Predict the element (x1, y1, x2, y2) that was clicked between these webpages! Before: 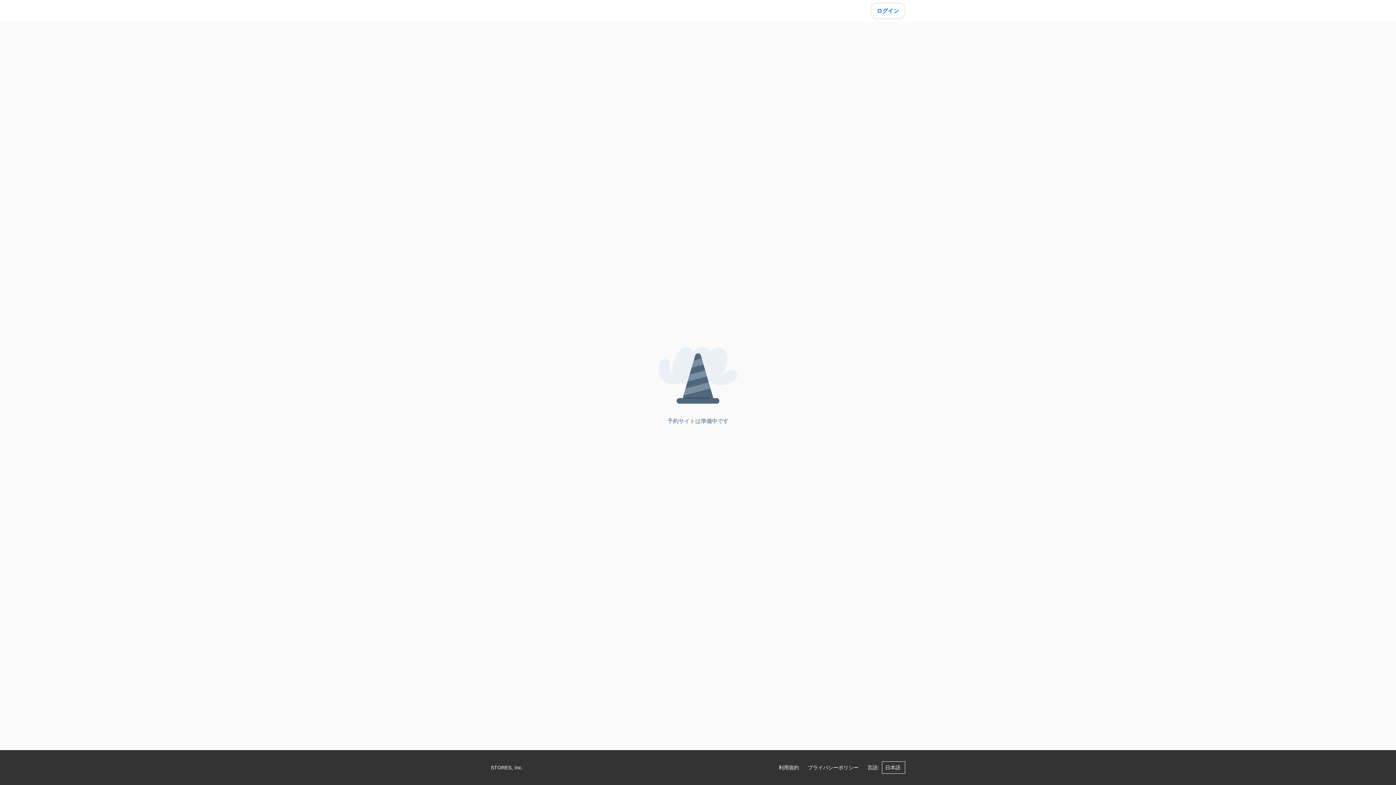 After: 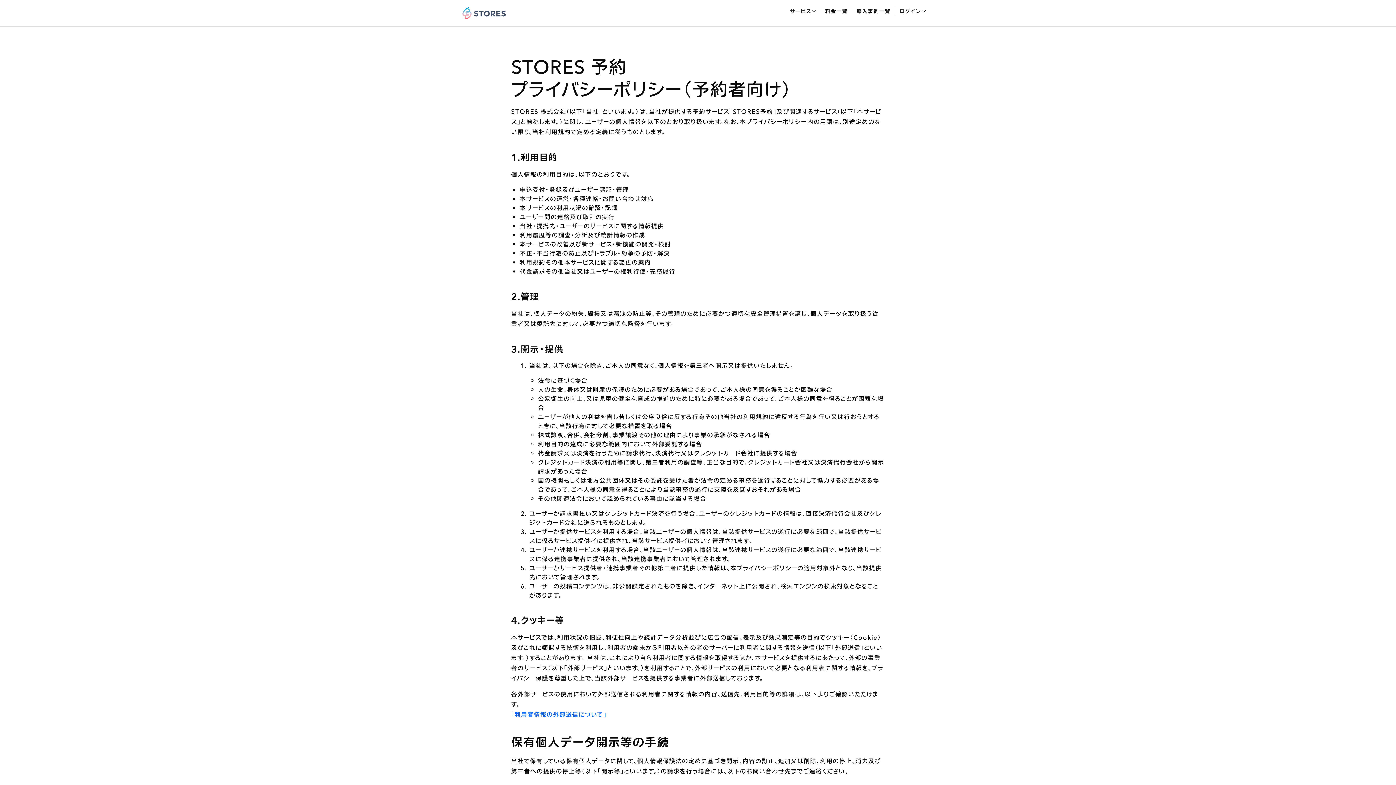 Action: bbox: (808, 762, 858, 773) label: プライバシーポリシー